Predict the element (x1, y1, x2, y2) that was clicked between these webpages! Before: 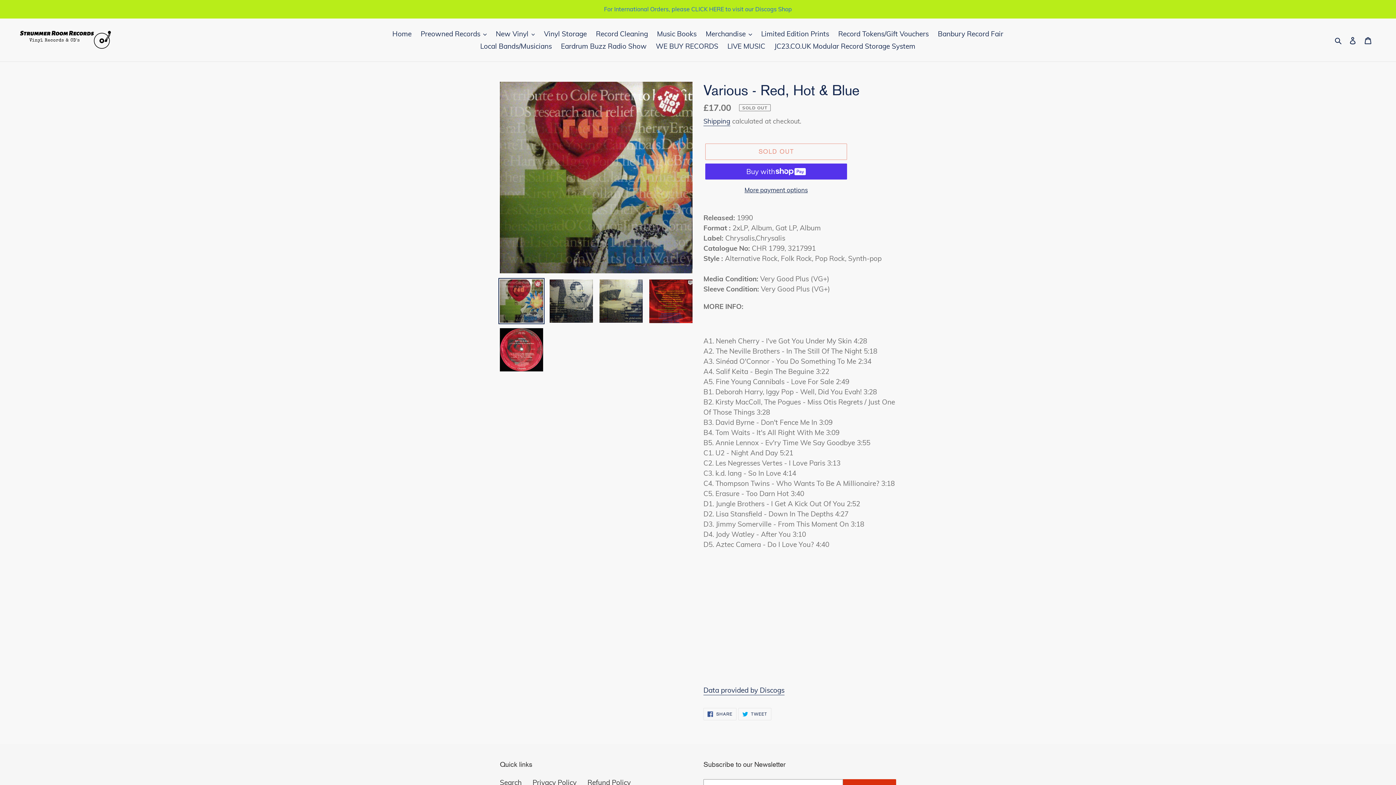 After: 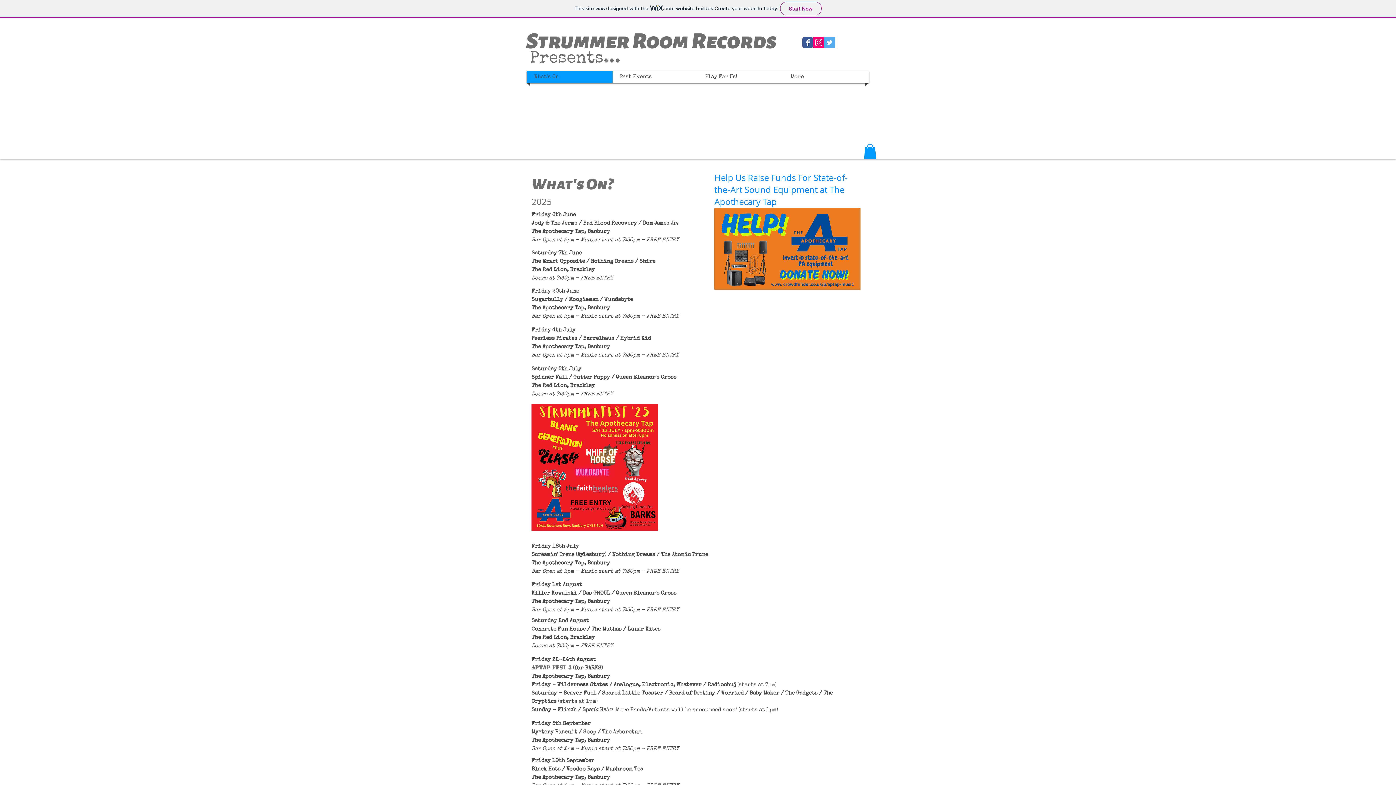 Action: label: LIVE MUSIC bbox: (724, 40, 769, 52)